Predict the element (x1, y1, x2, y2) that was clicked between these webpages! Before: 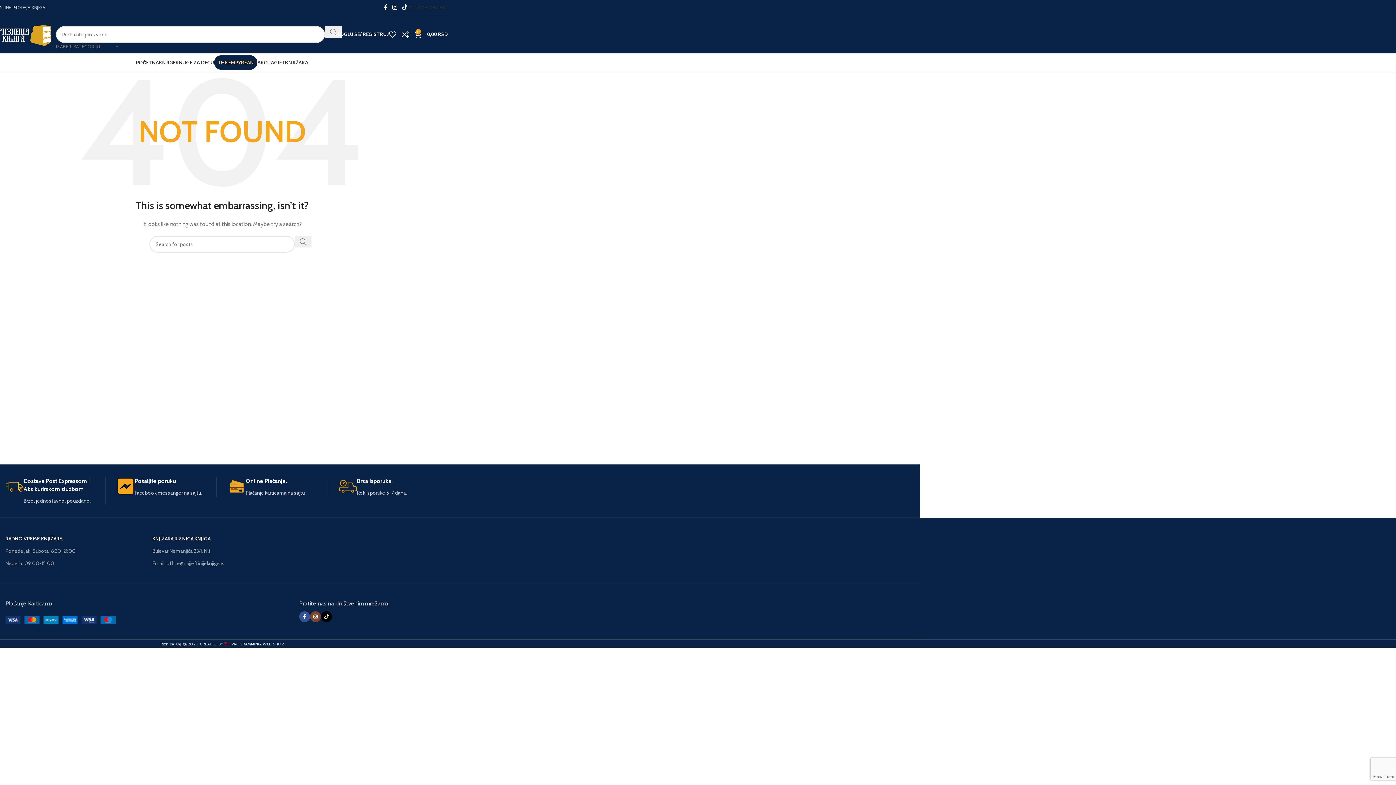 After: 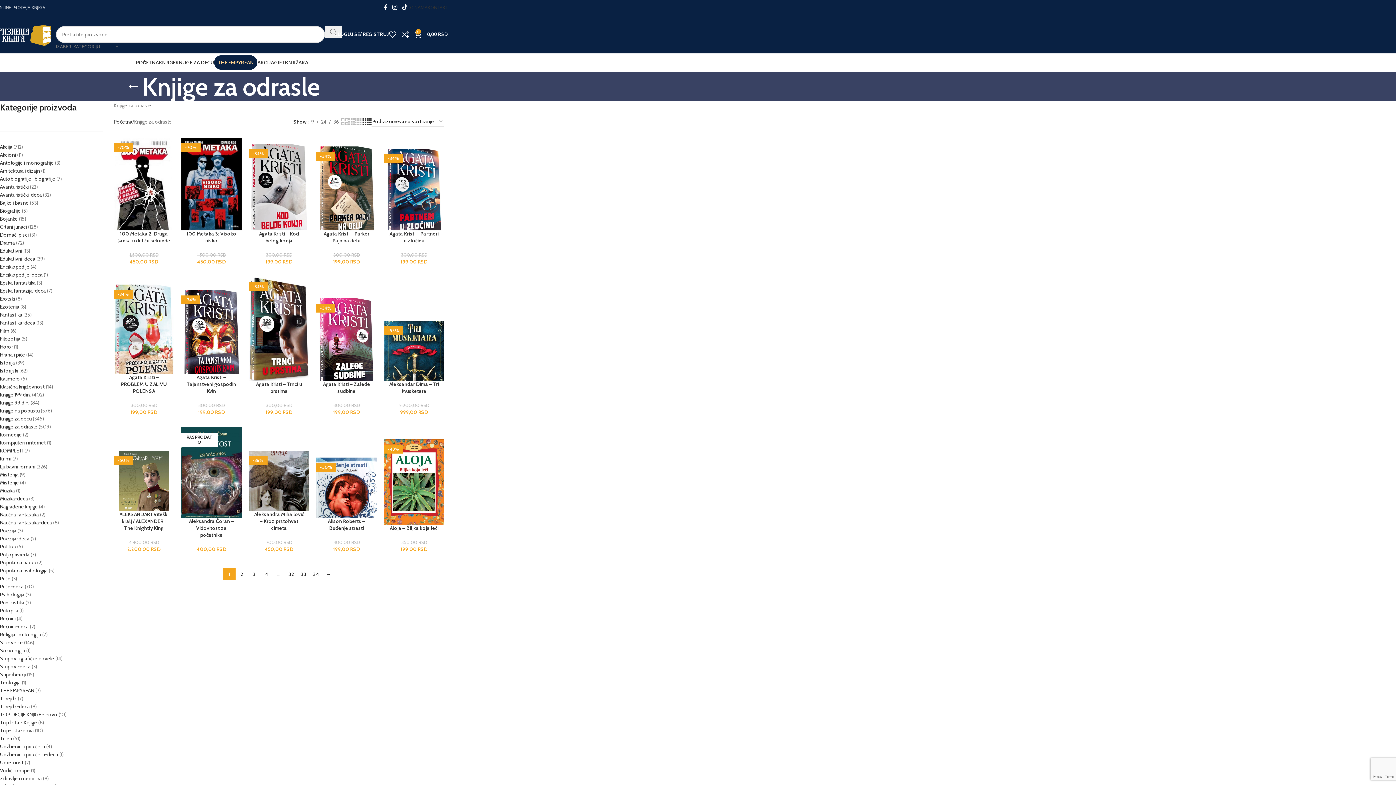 Action: bbox: (158, 55, 175, 69) label: KNJIGE